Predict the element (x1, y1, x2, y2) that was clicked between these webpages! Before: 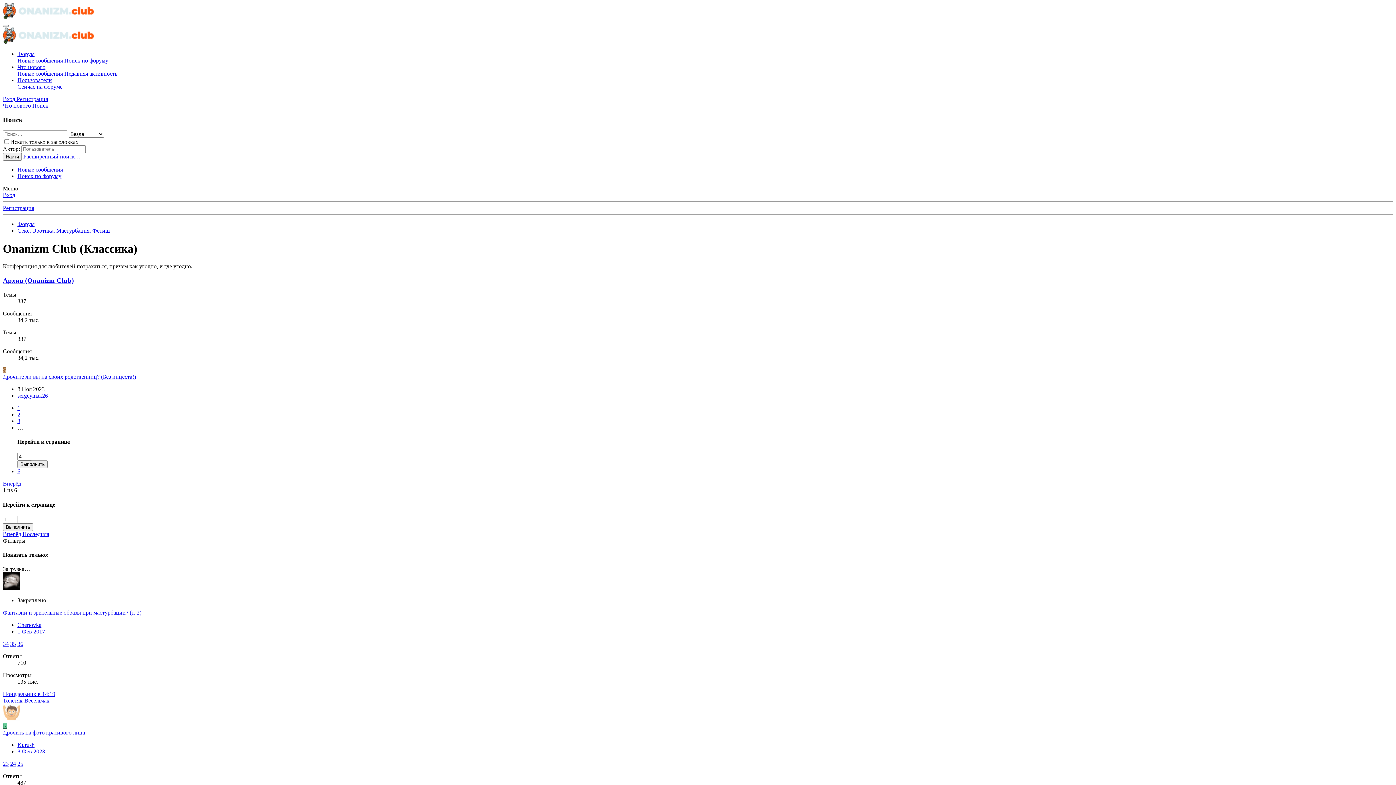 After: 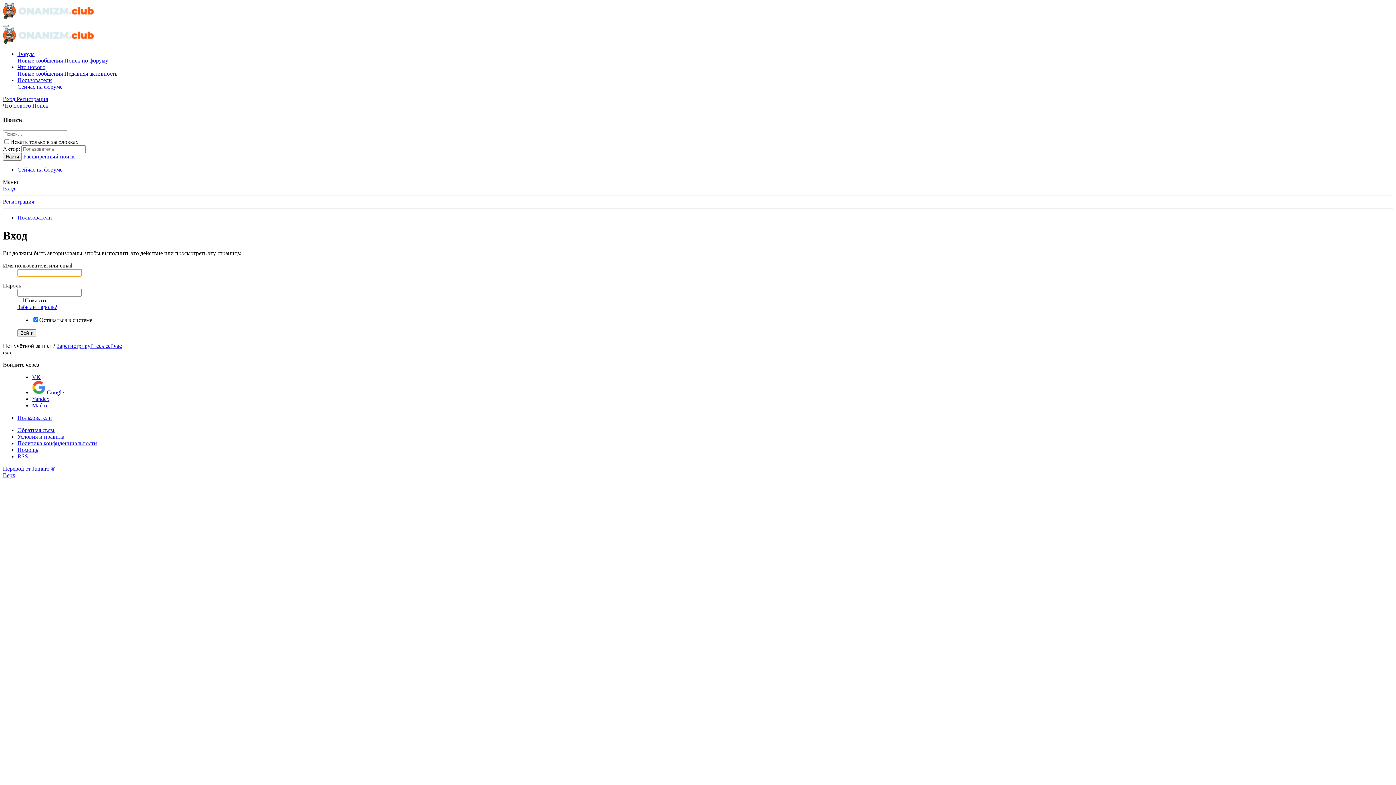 Action: bbox: (2, 367, 6, 373) label: S